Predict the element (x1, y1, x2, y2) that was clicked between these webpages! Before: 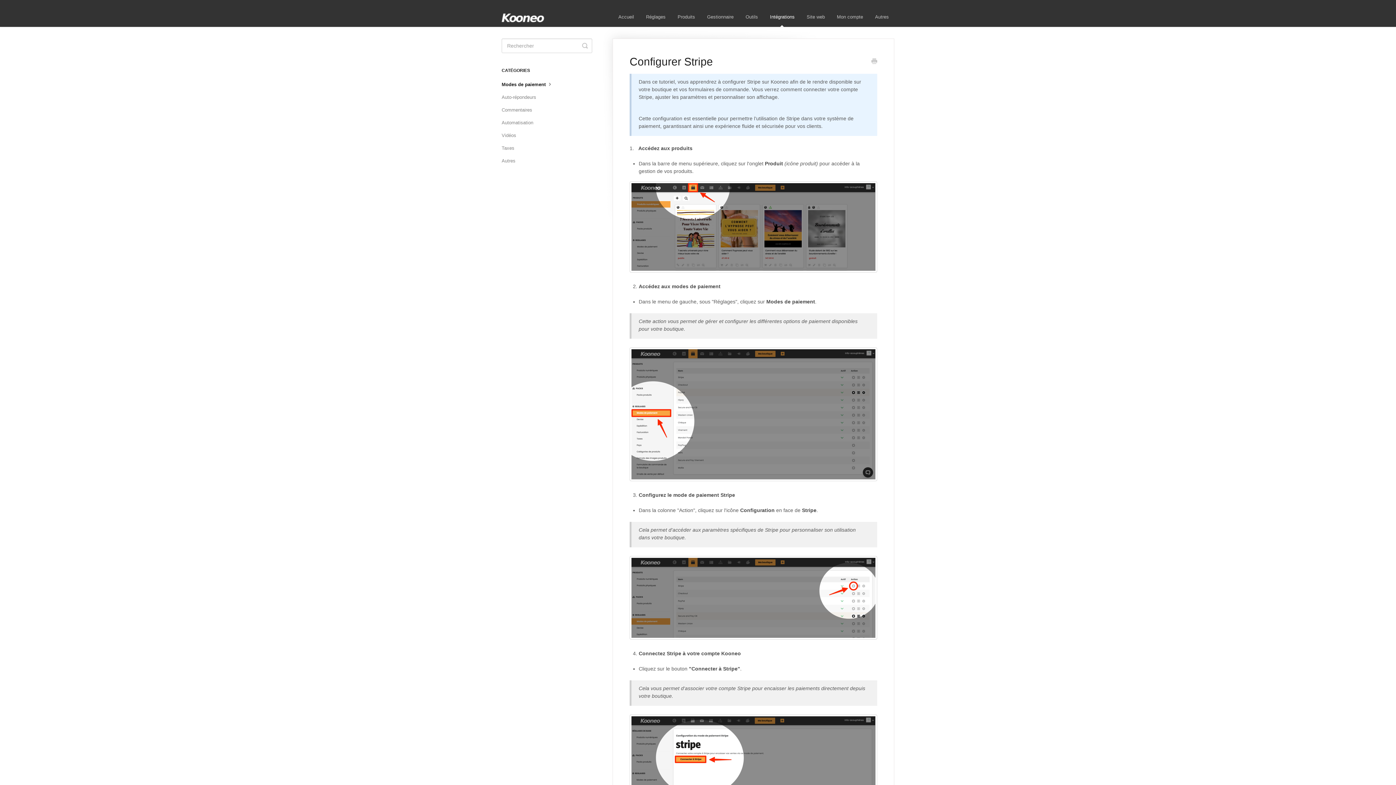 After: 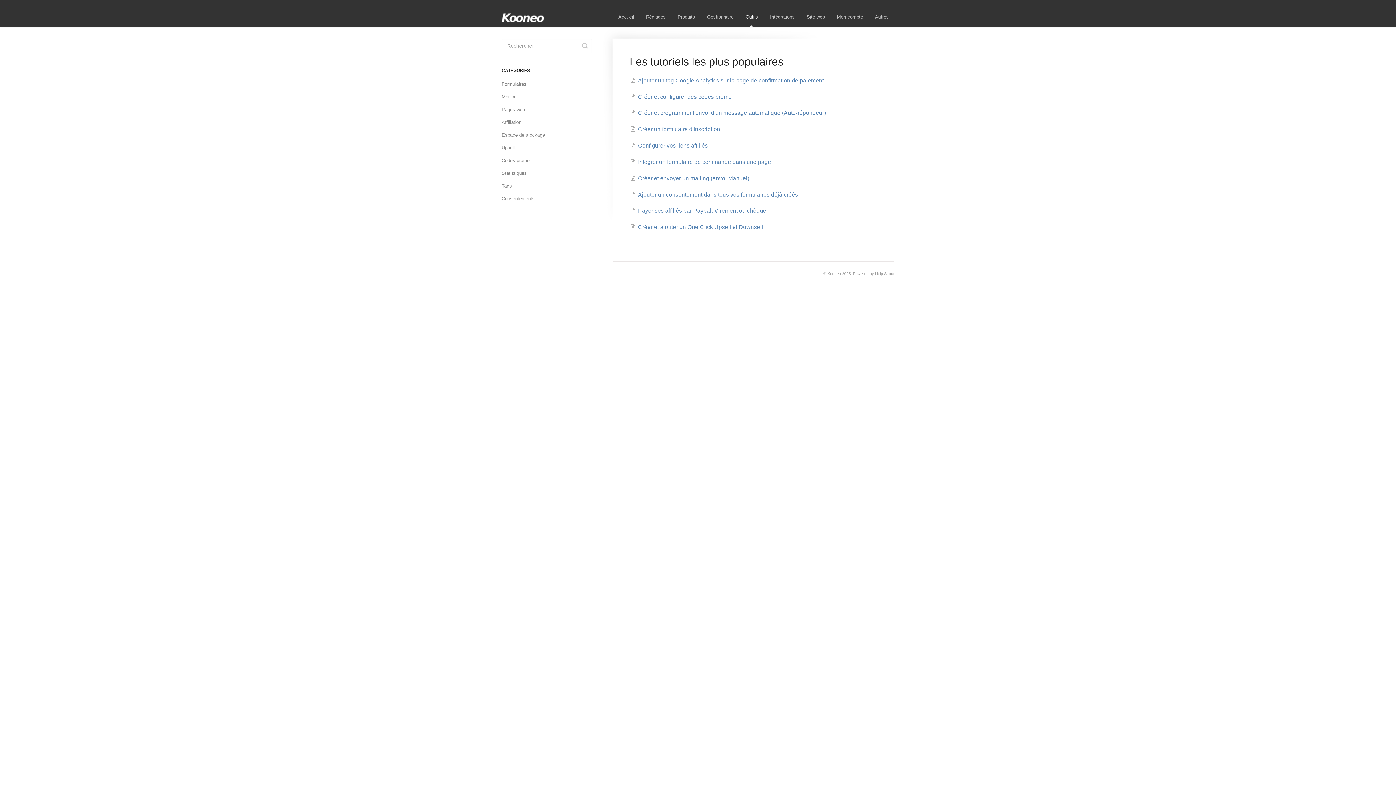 Action: bbox: (740, 7, 763, 26) label: Outils